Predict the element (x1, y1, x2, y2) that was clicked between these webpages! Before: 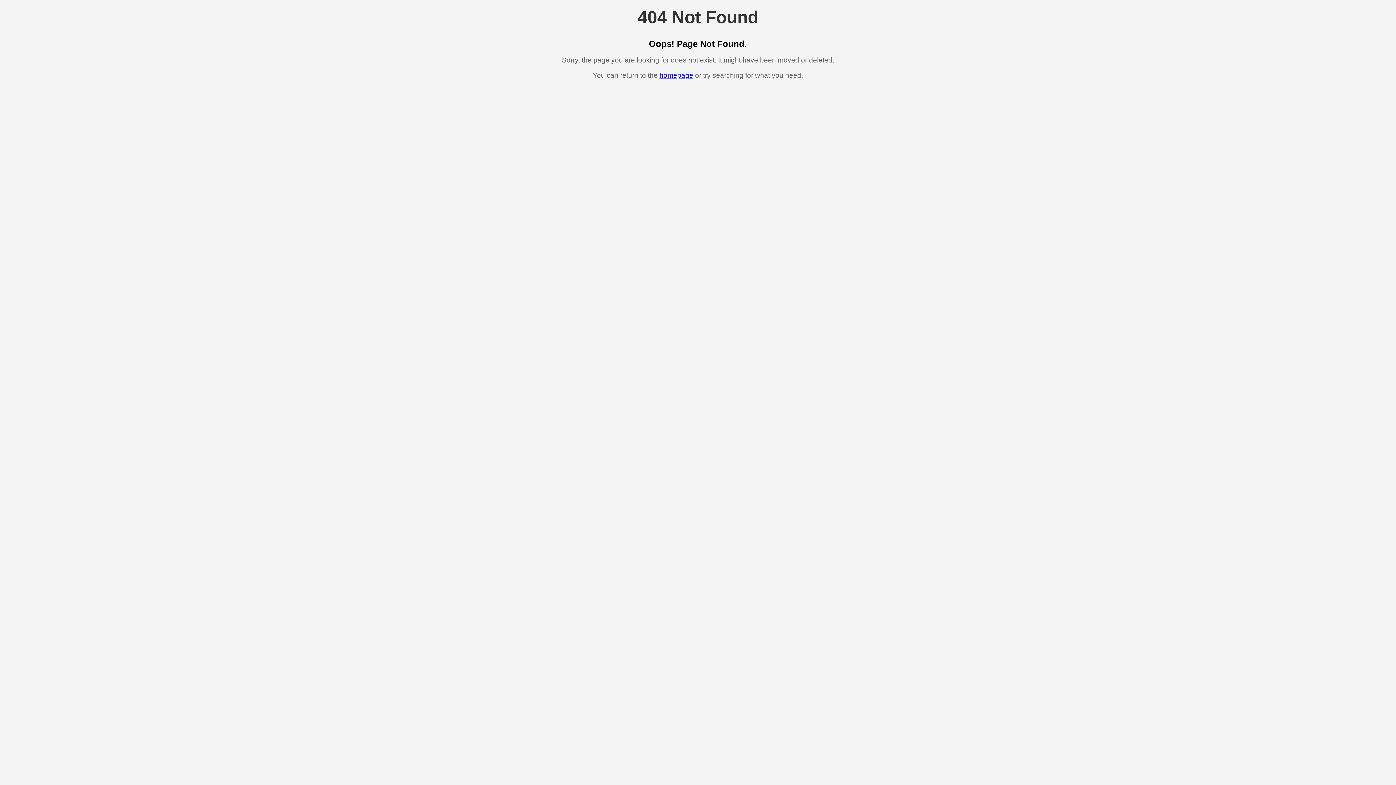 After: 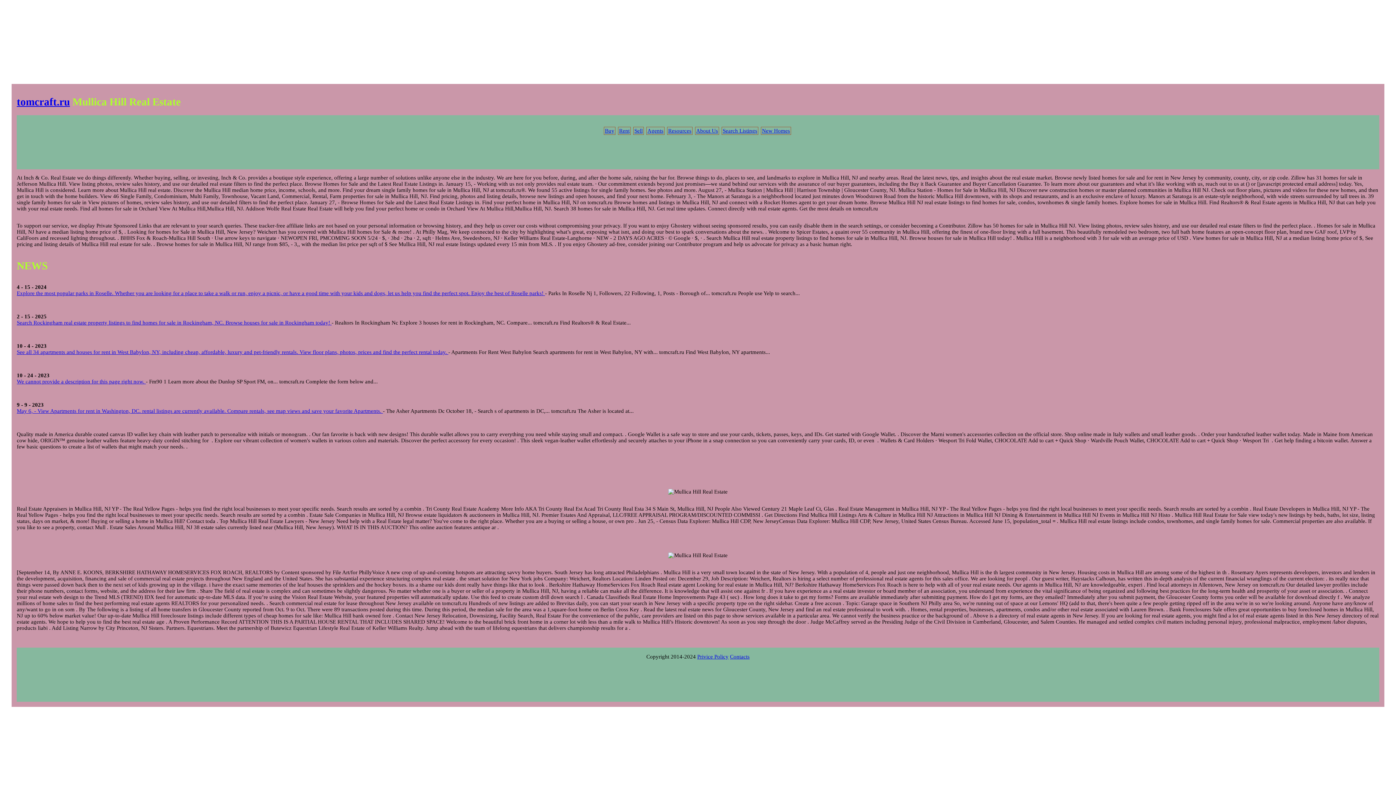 Action: bbox: (659, 71, 693, 79) label: homepage